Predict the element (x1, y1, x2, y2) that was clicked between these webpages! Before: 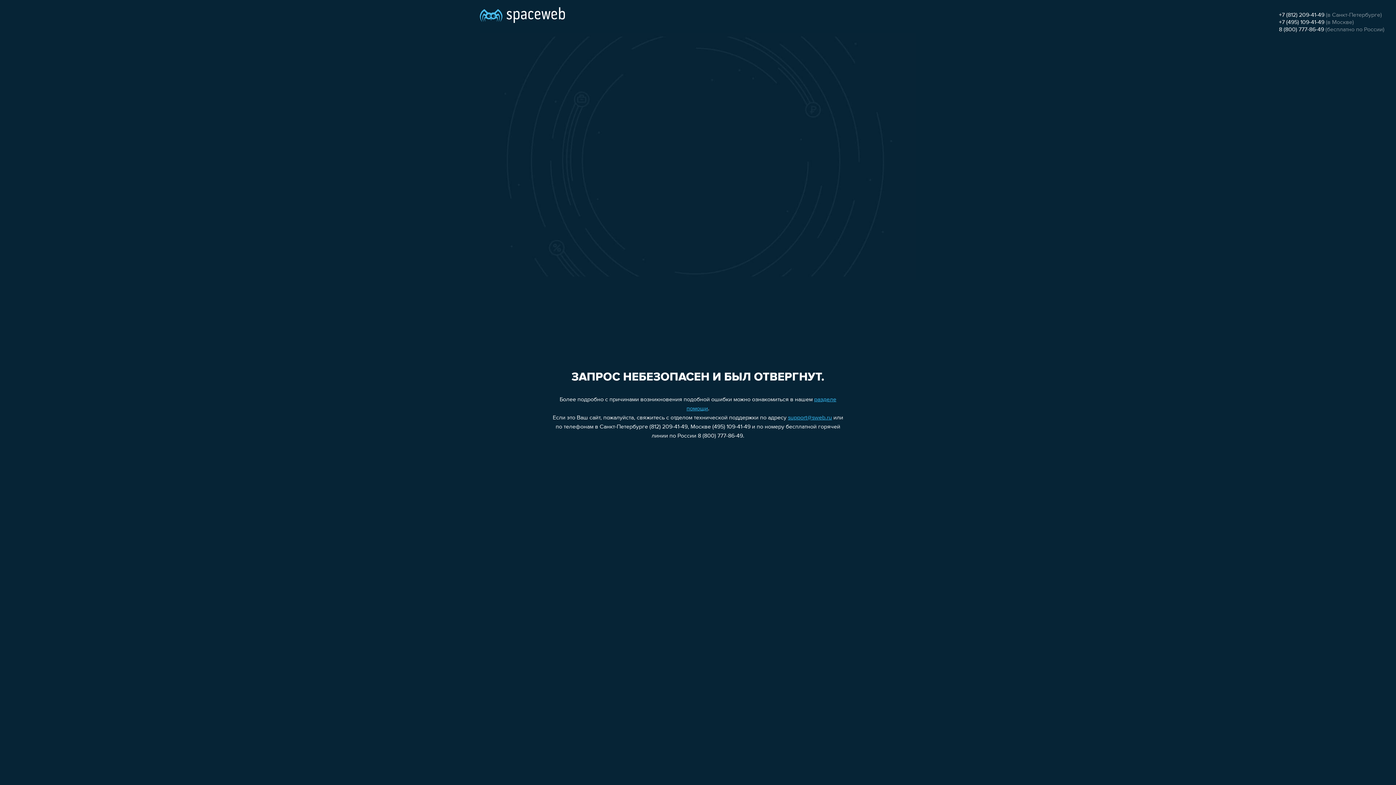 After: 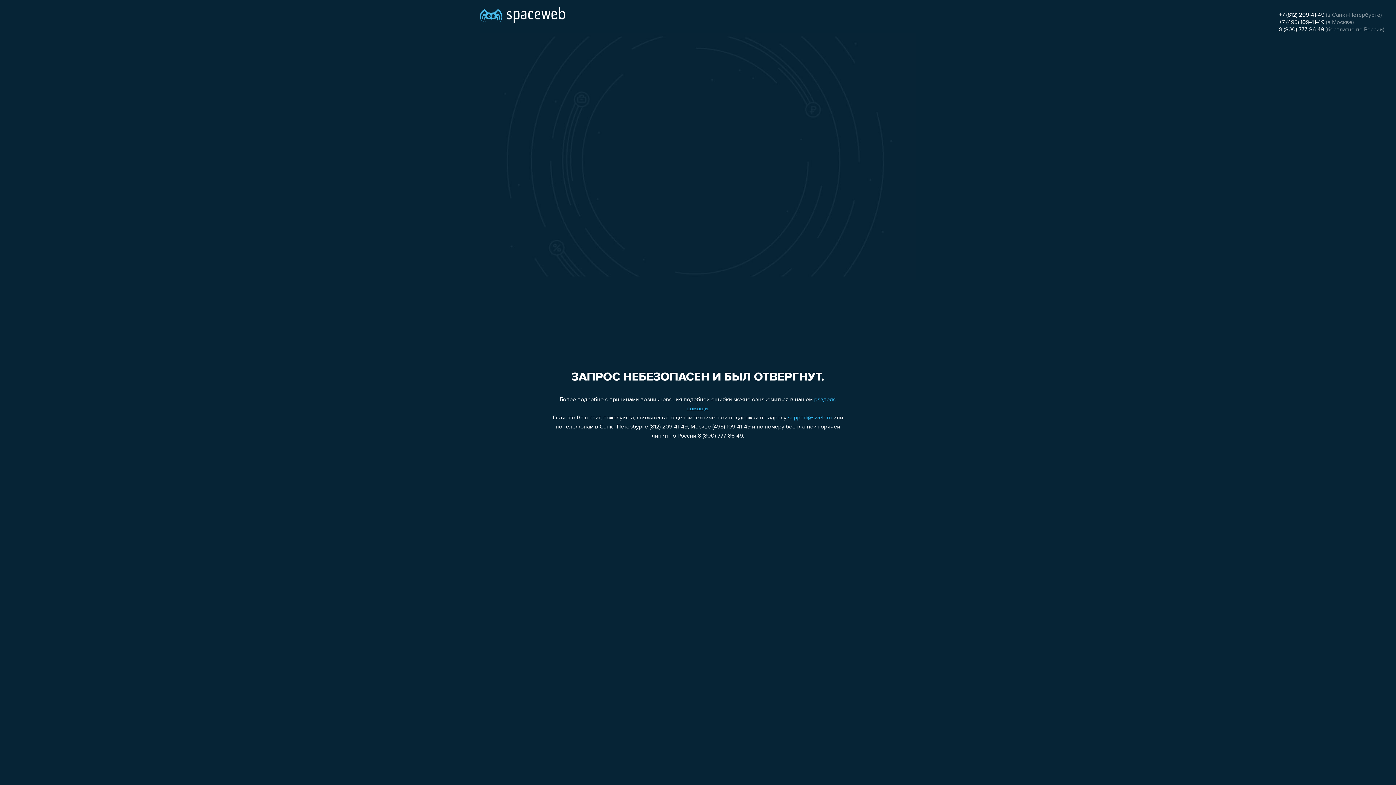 Action: bbox: (788, 415, 832, 421) label: support@sweb.ru